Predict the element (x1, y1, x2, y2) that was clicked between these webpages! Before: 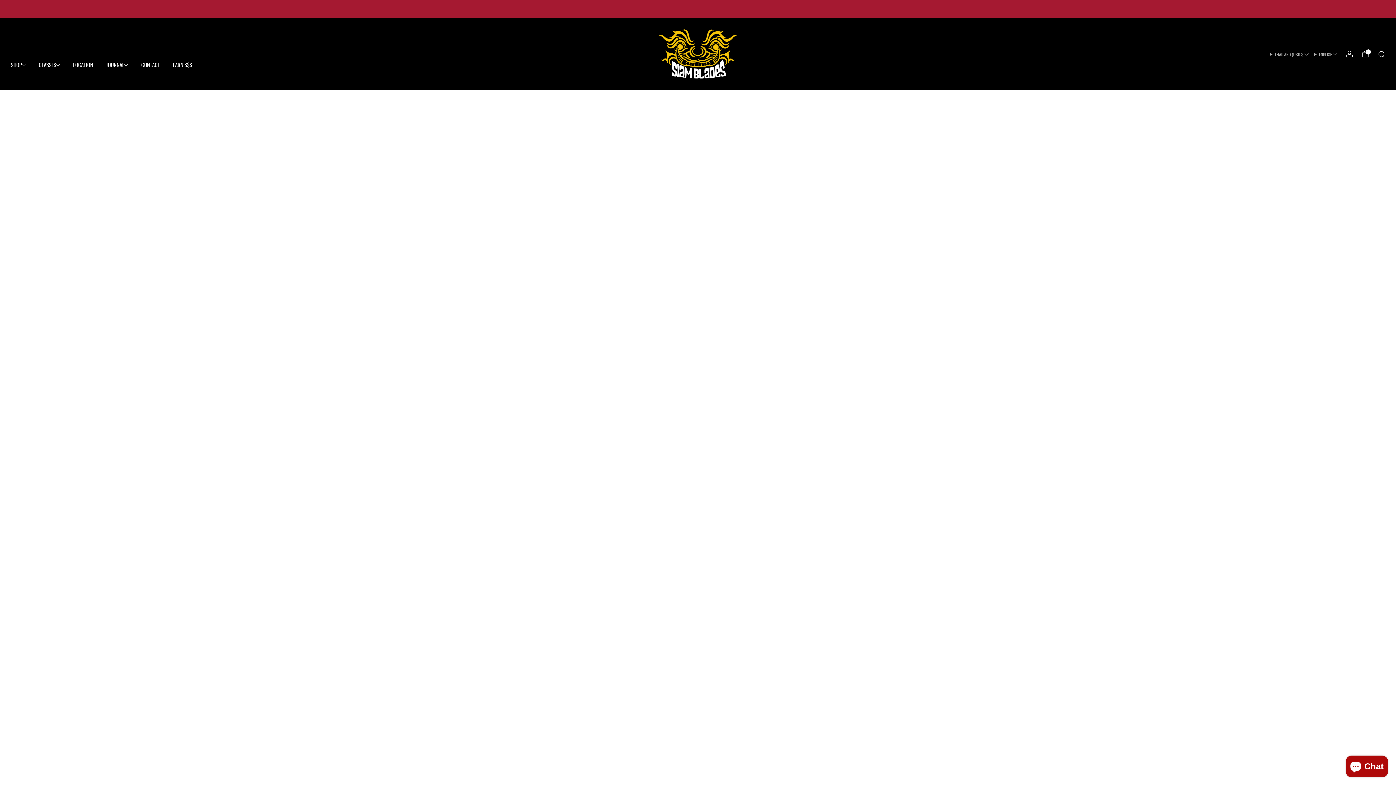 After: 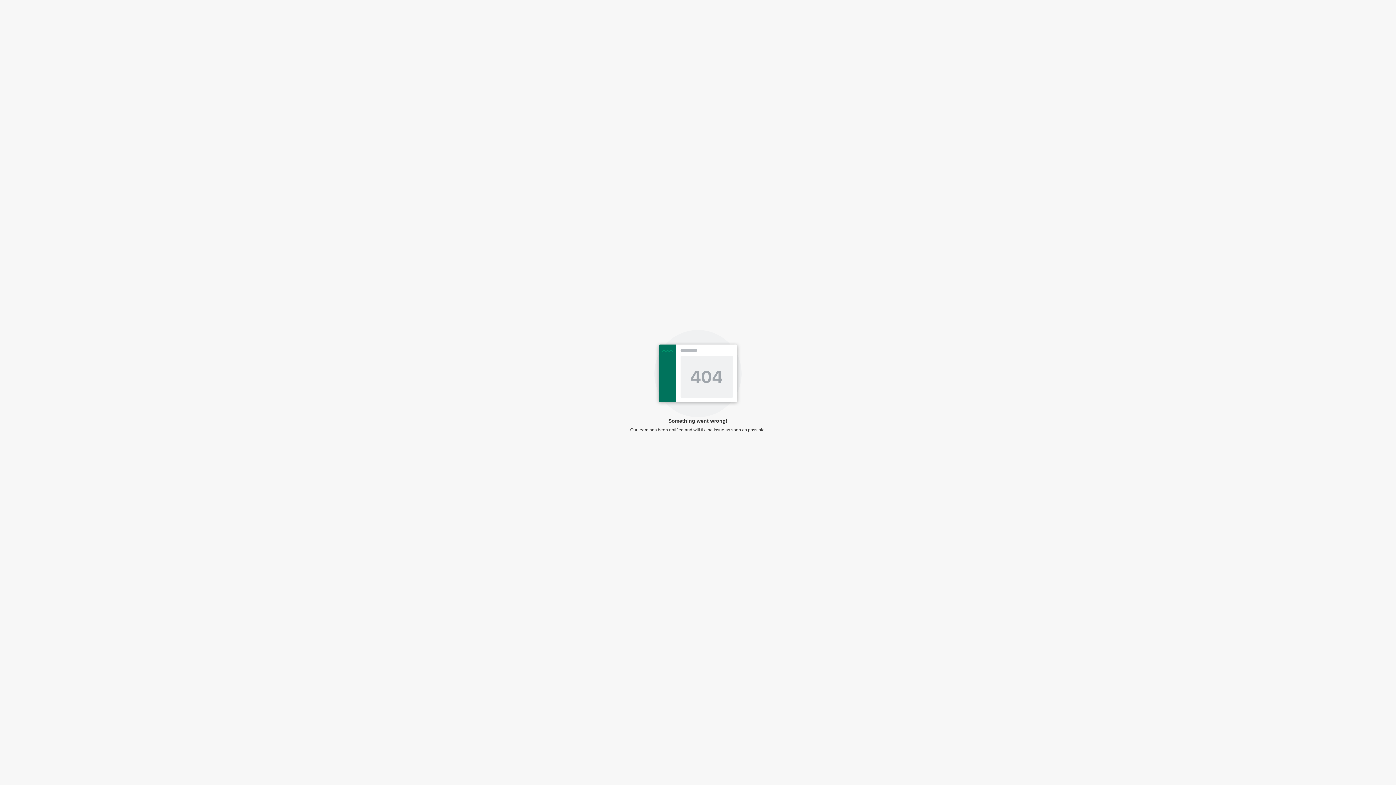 Action: bbox: (172, 59, 192, 70) label: EARN $$$